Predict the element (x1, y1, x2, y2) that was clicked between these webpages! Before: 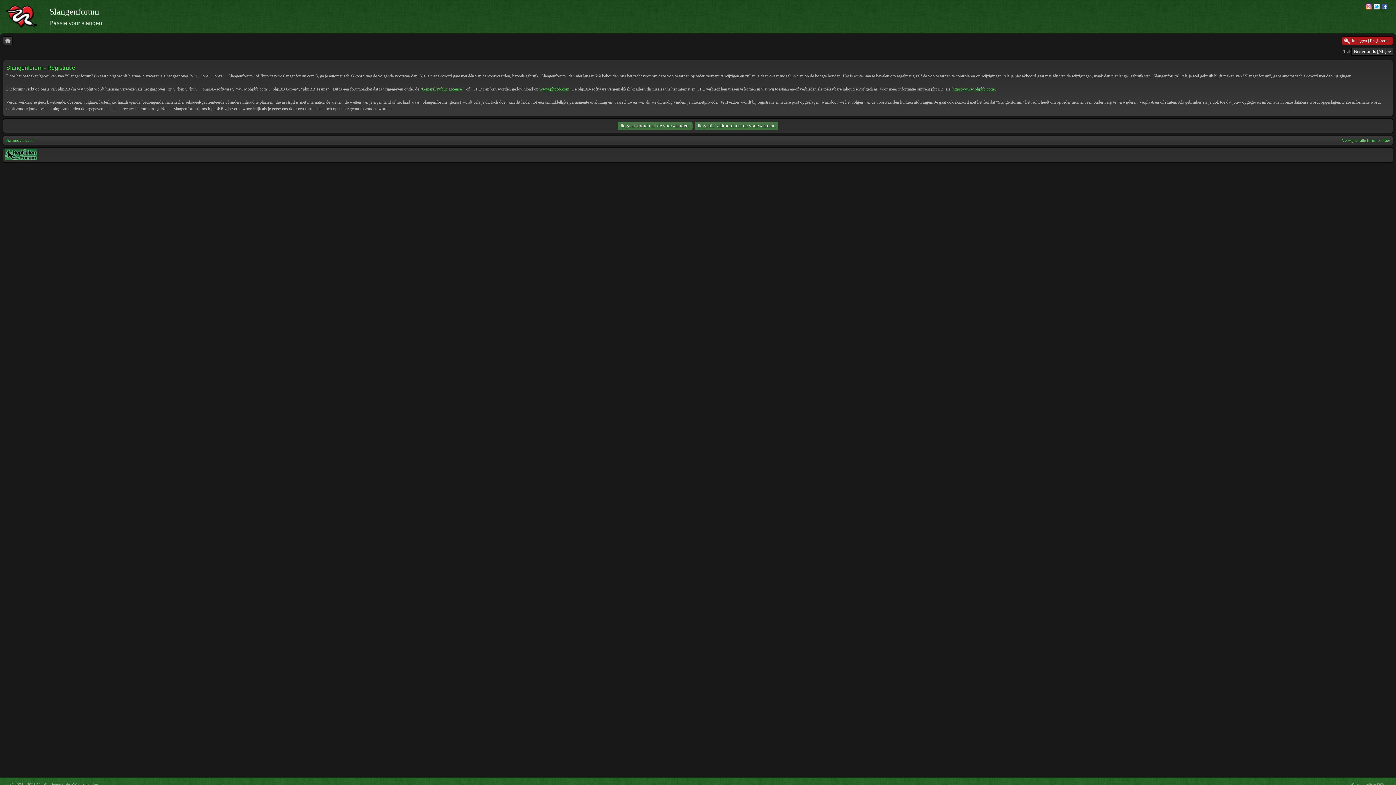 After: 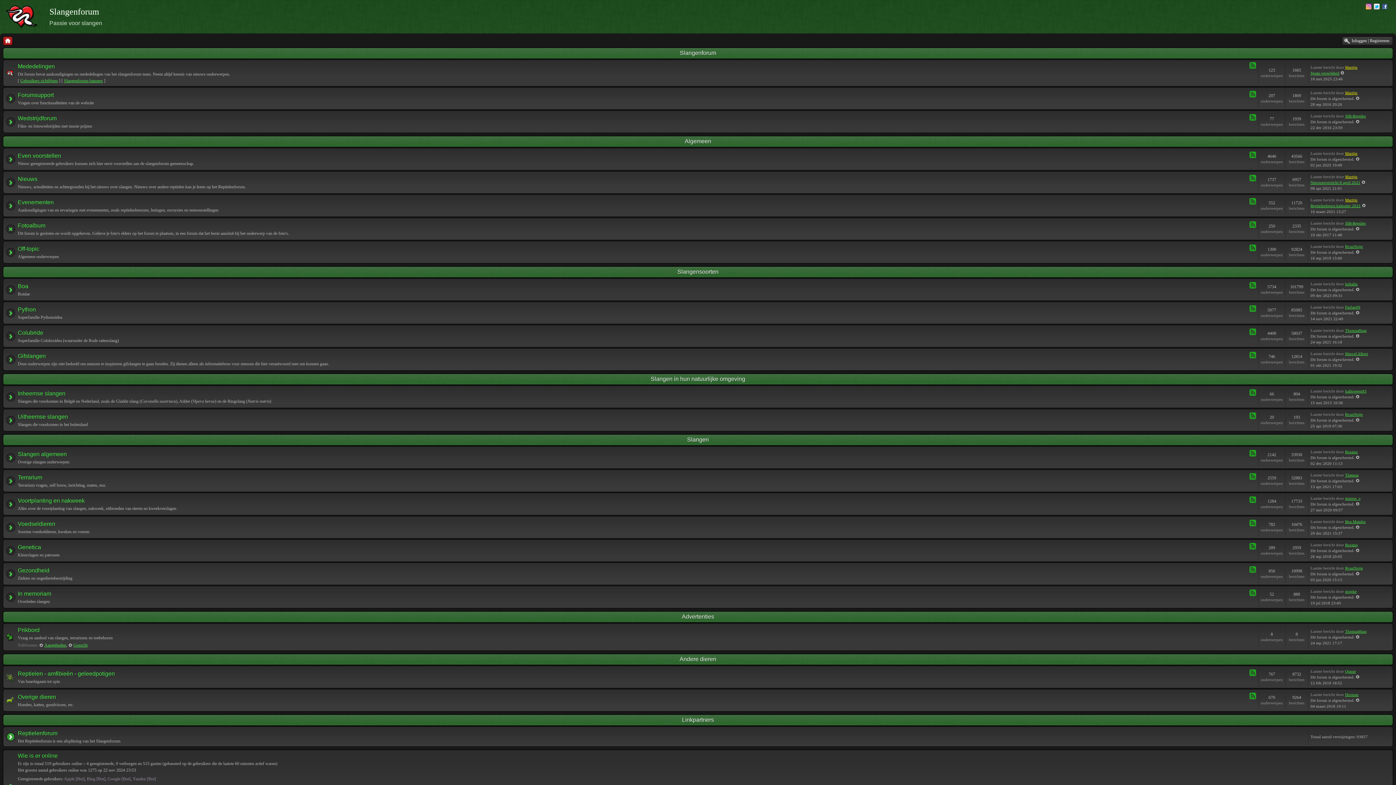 Action: bbox: (0, 28, 43, 33)